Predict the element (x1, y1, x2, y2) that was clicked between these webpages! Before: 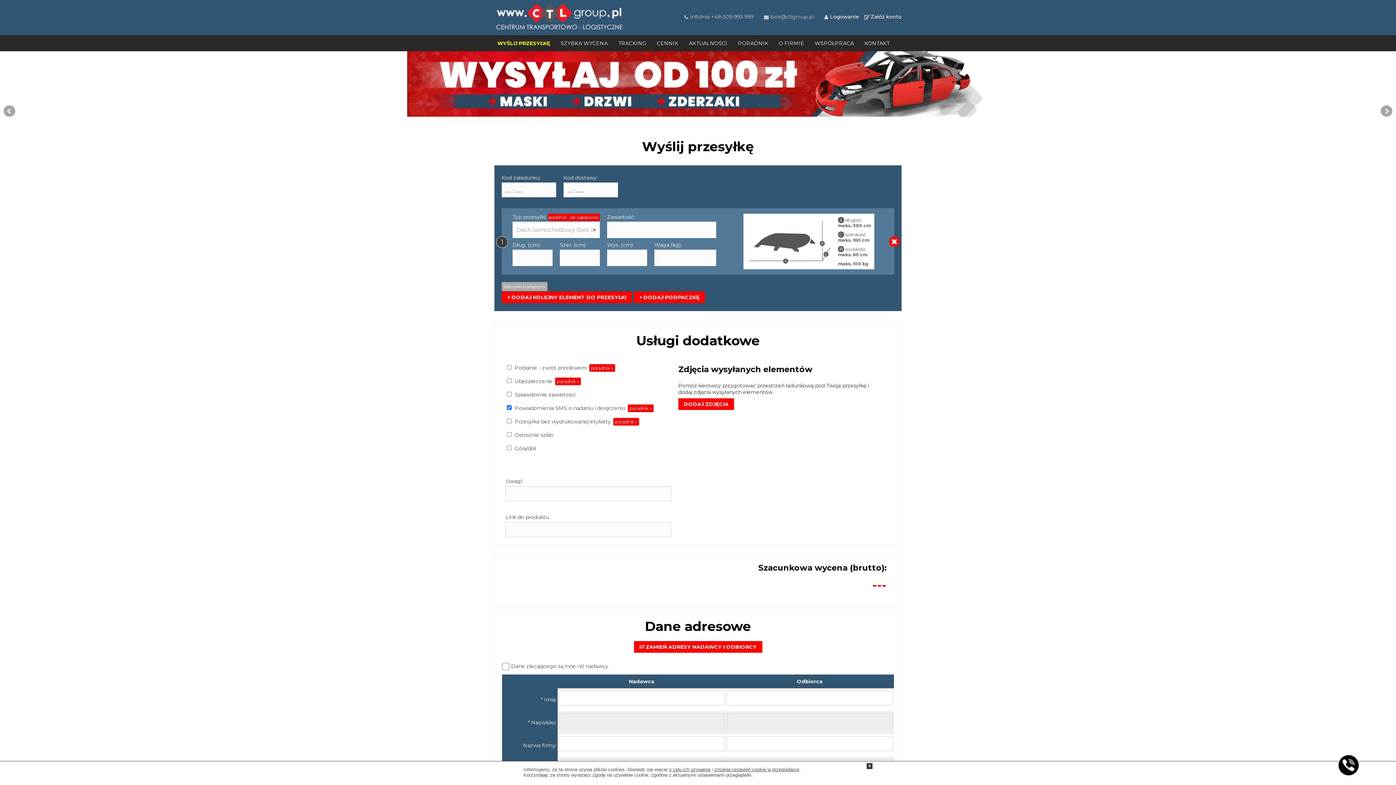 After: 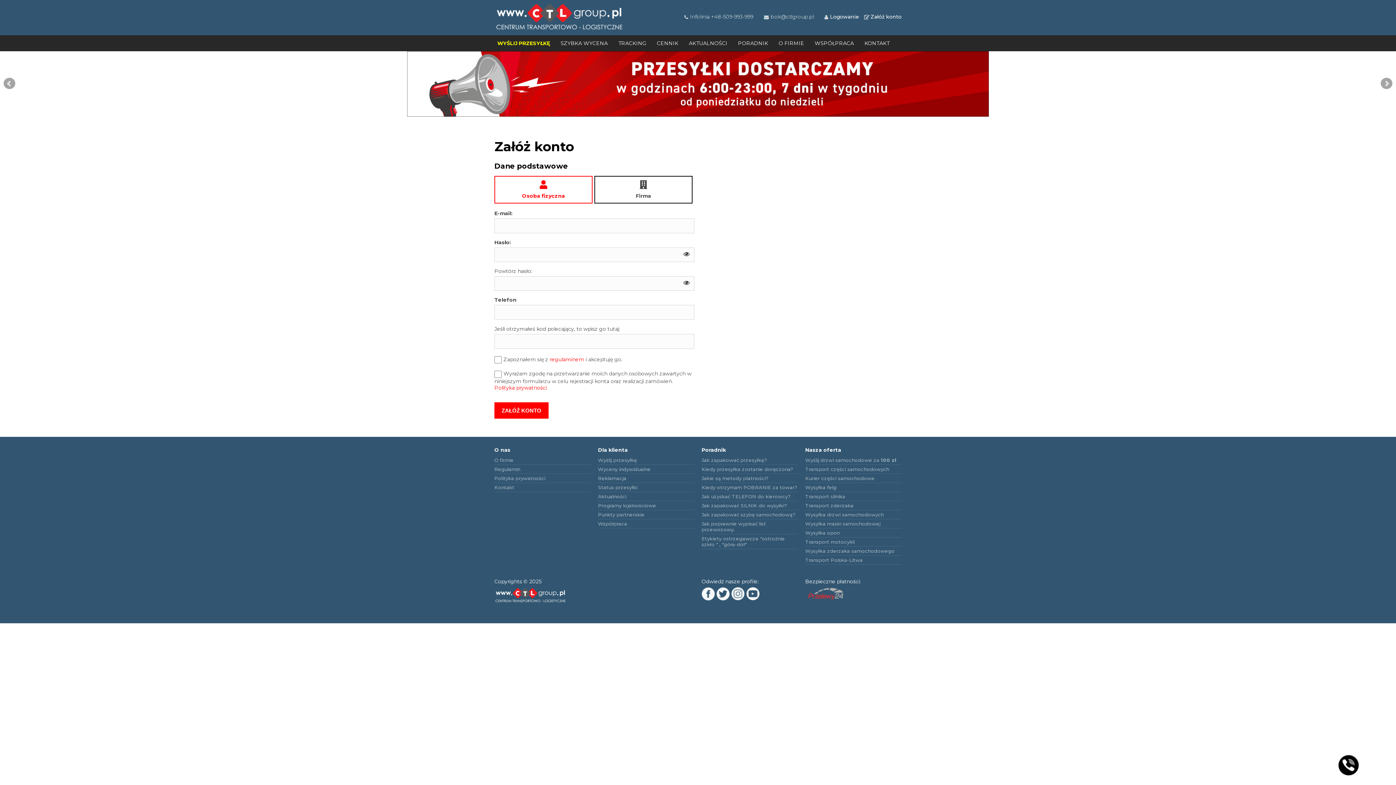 Action: label: Załóż konto bbox: (860, 11, 901, 20)